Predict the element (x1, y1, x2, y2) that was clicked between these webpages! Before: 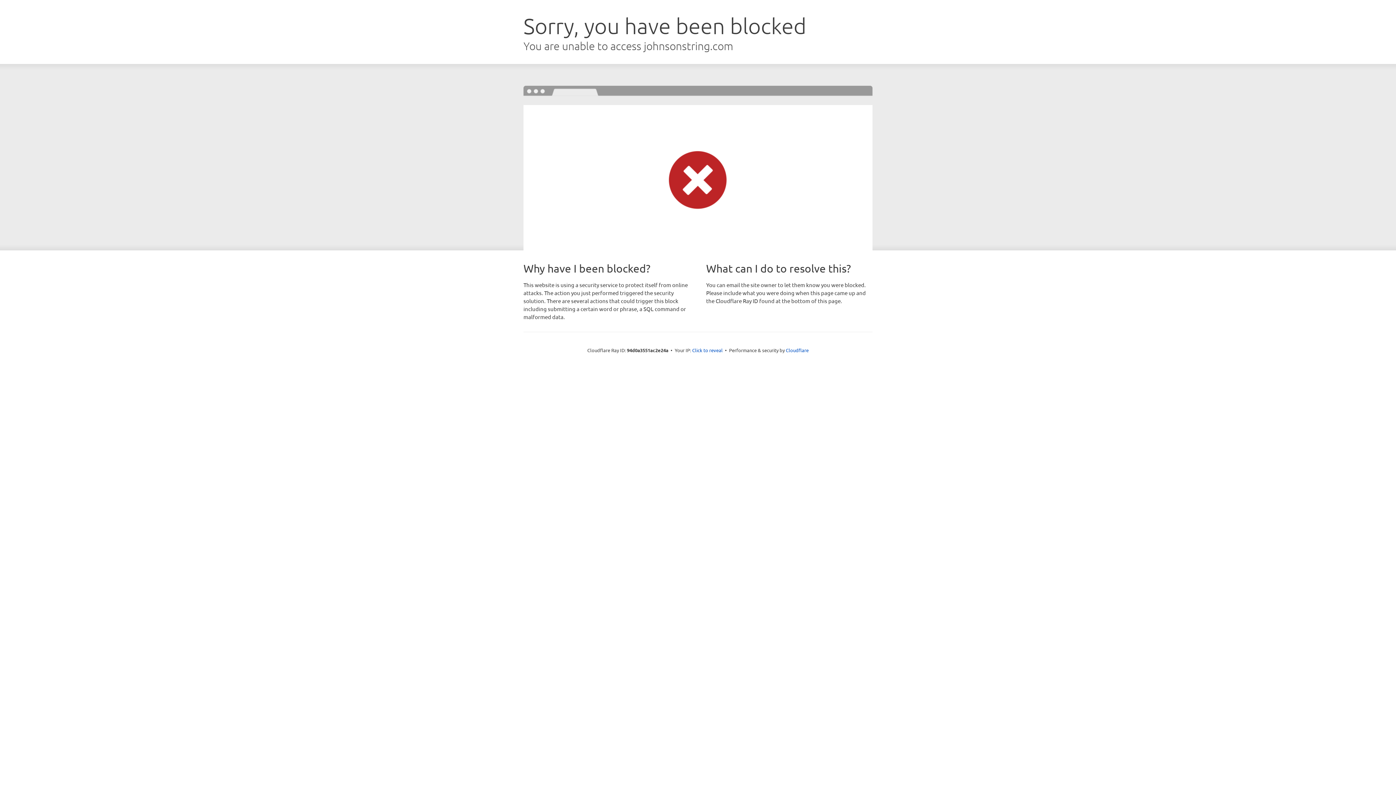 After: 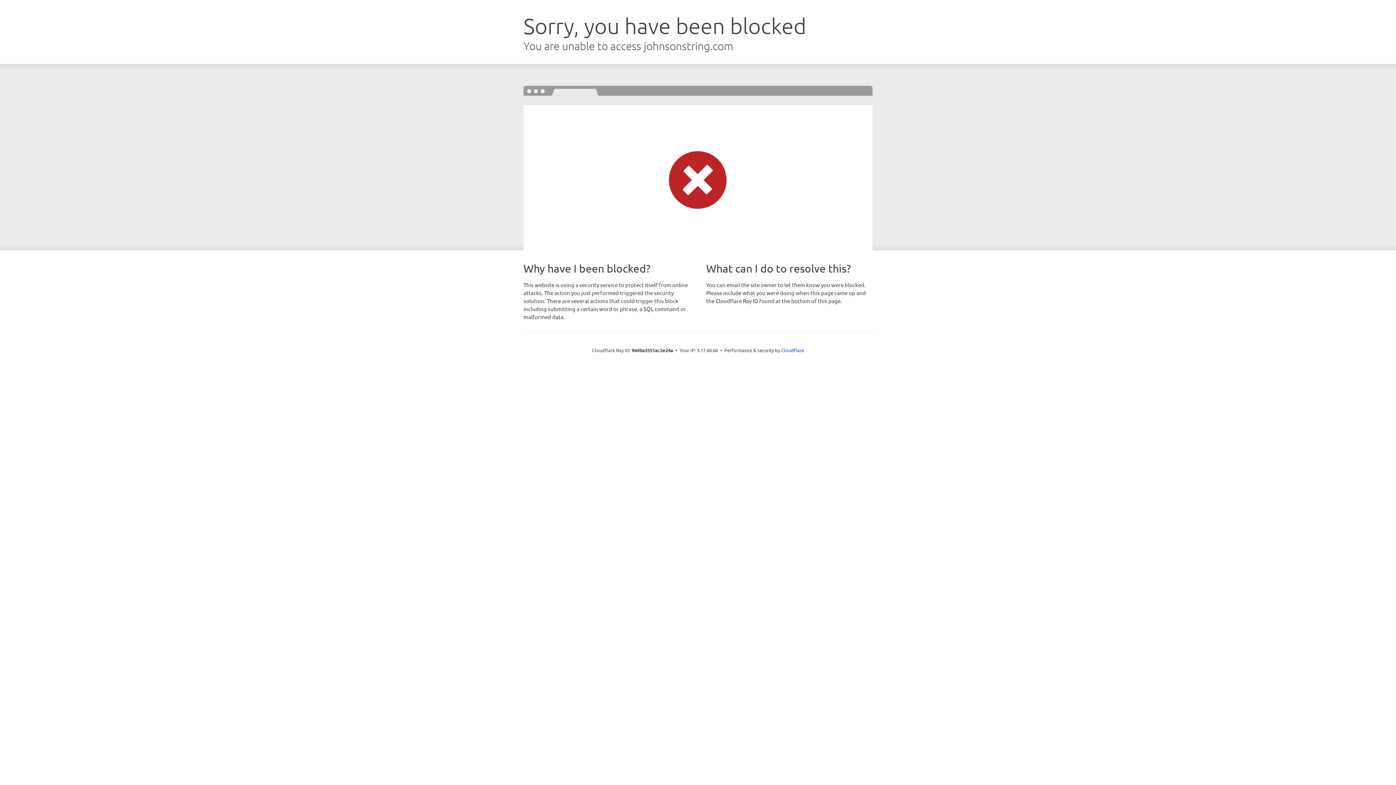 Action: label: Click to reveal bbox: (692, 346, 722, 353)